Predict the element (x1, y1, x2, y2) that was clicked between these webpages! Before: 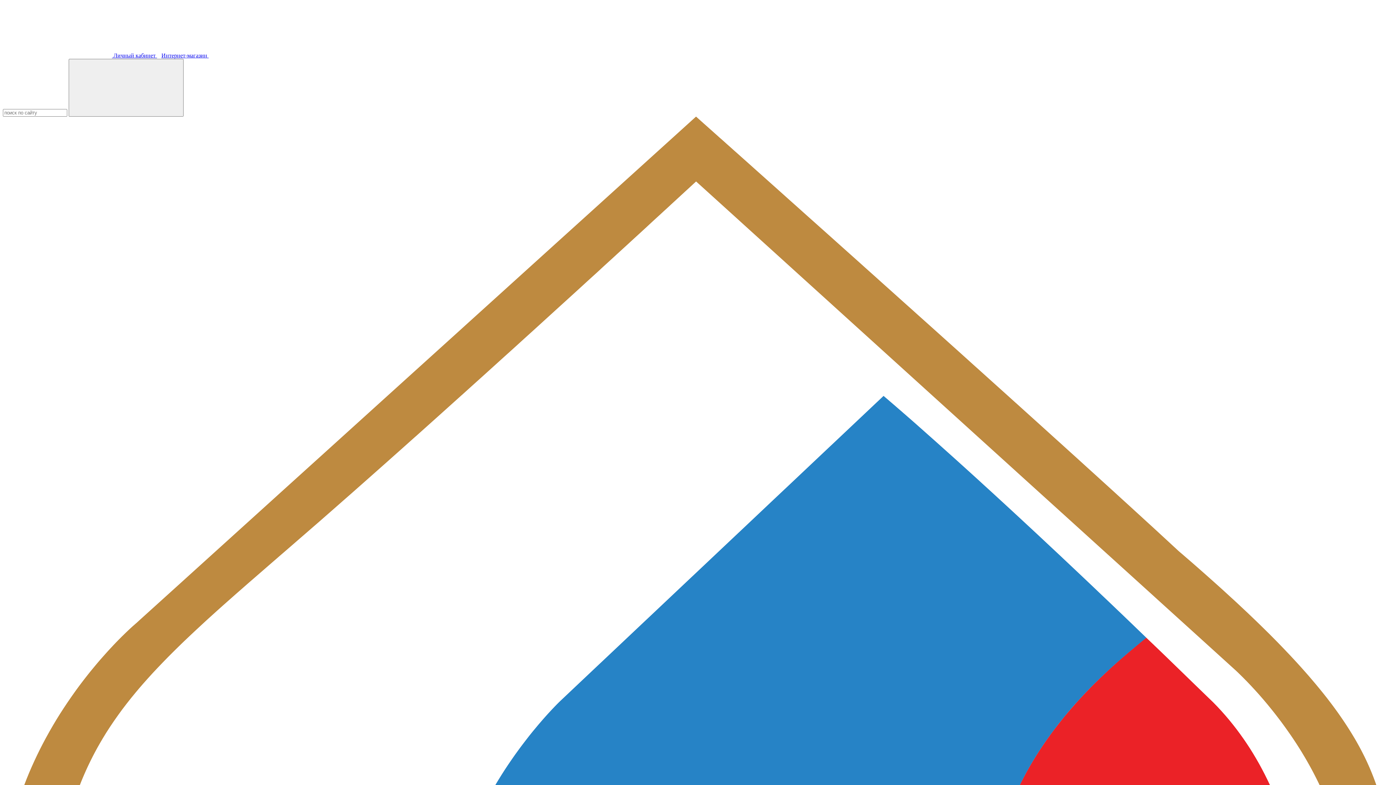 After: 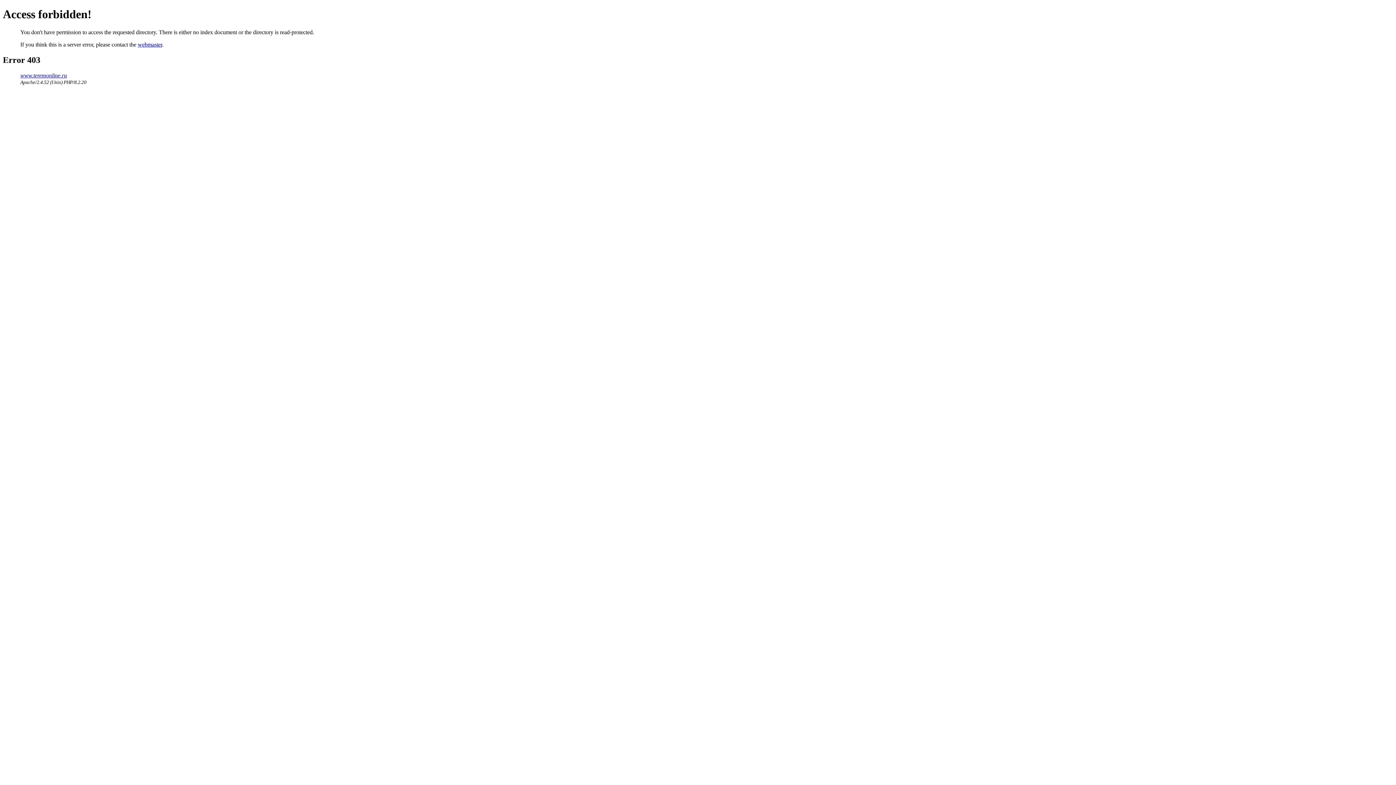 Action: label: Интернет-магазин  bbox: (161, 52, 208, 58)